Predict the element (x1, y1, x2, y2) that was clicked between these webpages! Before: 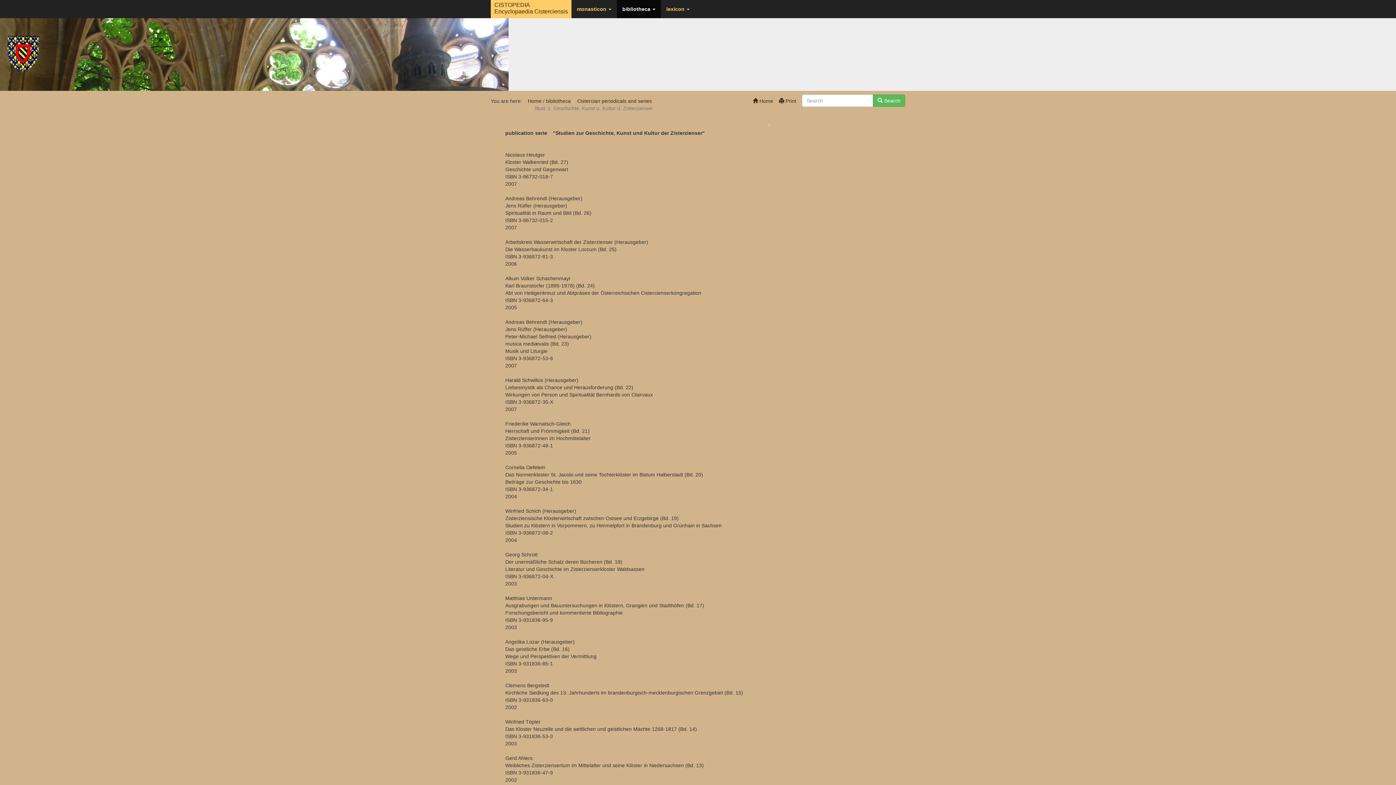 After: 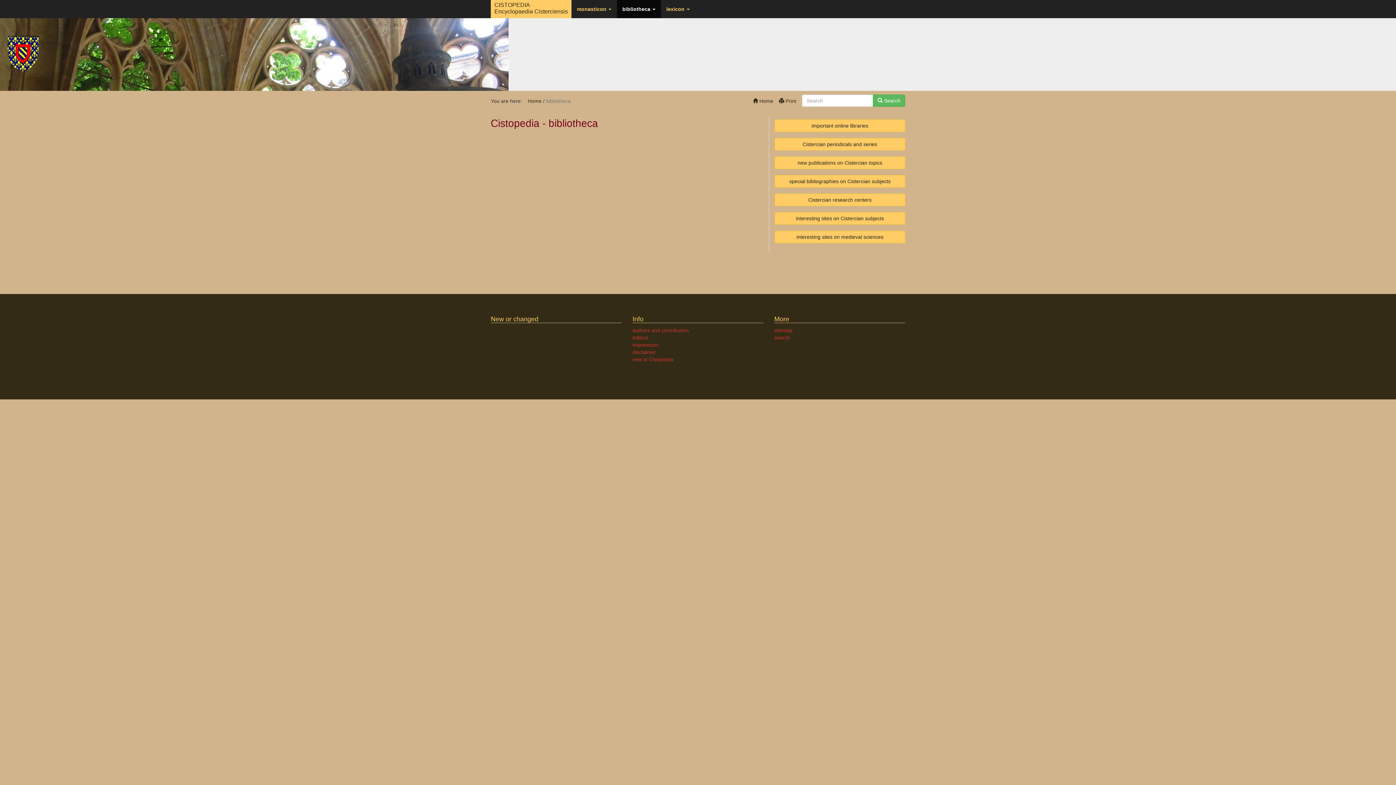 Action: bbox: (546, 98, 570, 104) label: bibliotheca